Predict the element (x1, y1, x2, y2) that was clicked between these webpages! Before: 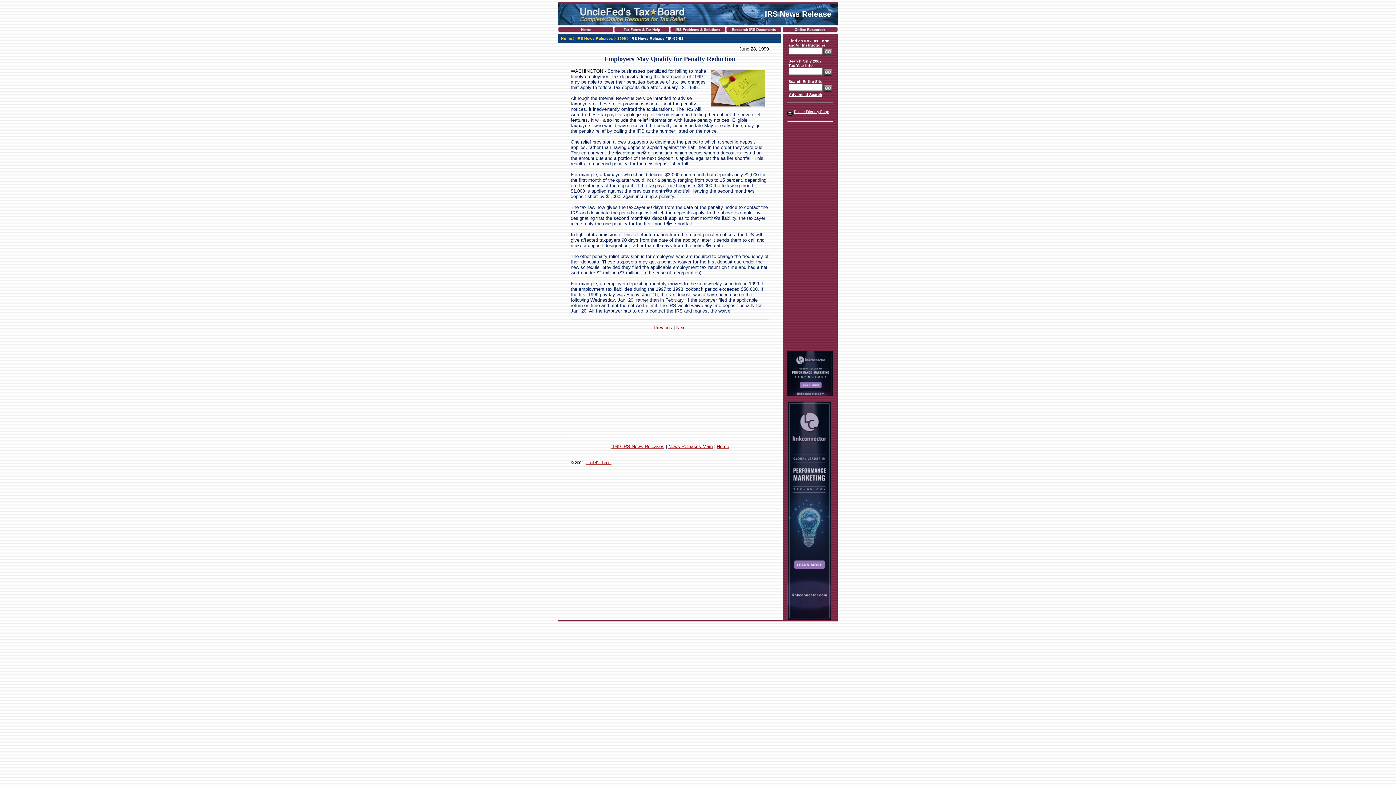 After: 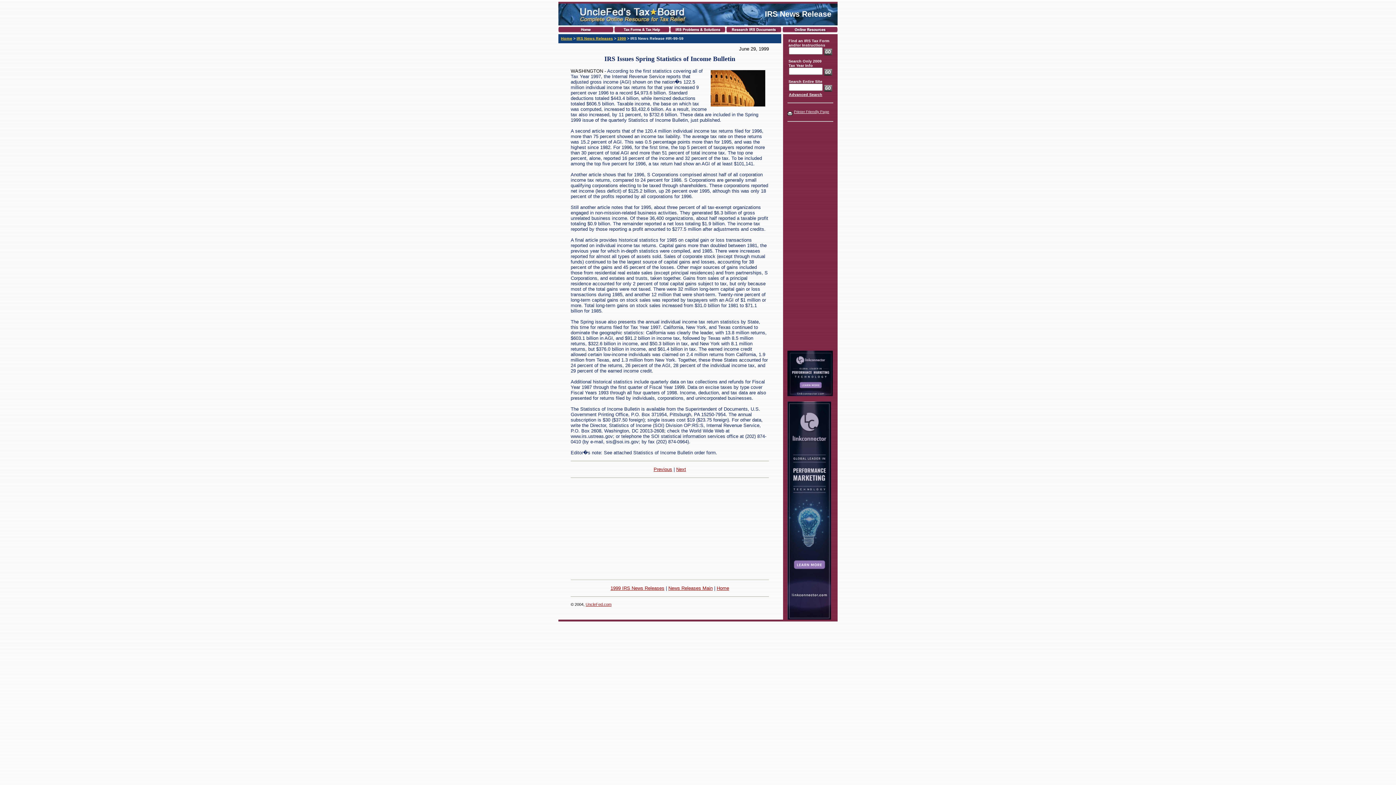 Action: bbox: (676, 325, 686, 330) label: Next